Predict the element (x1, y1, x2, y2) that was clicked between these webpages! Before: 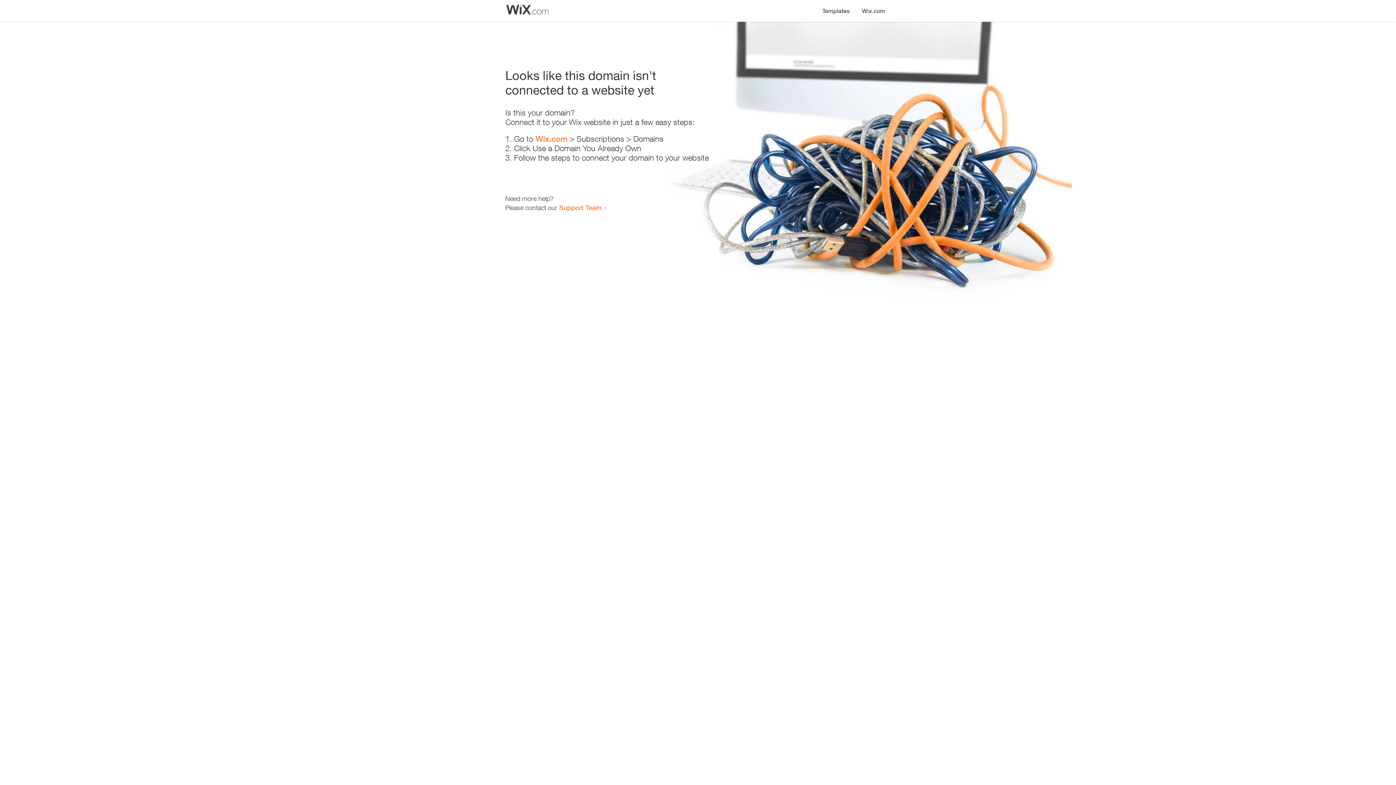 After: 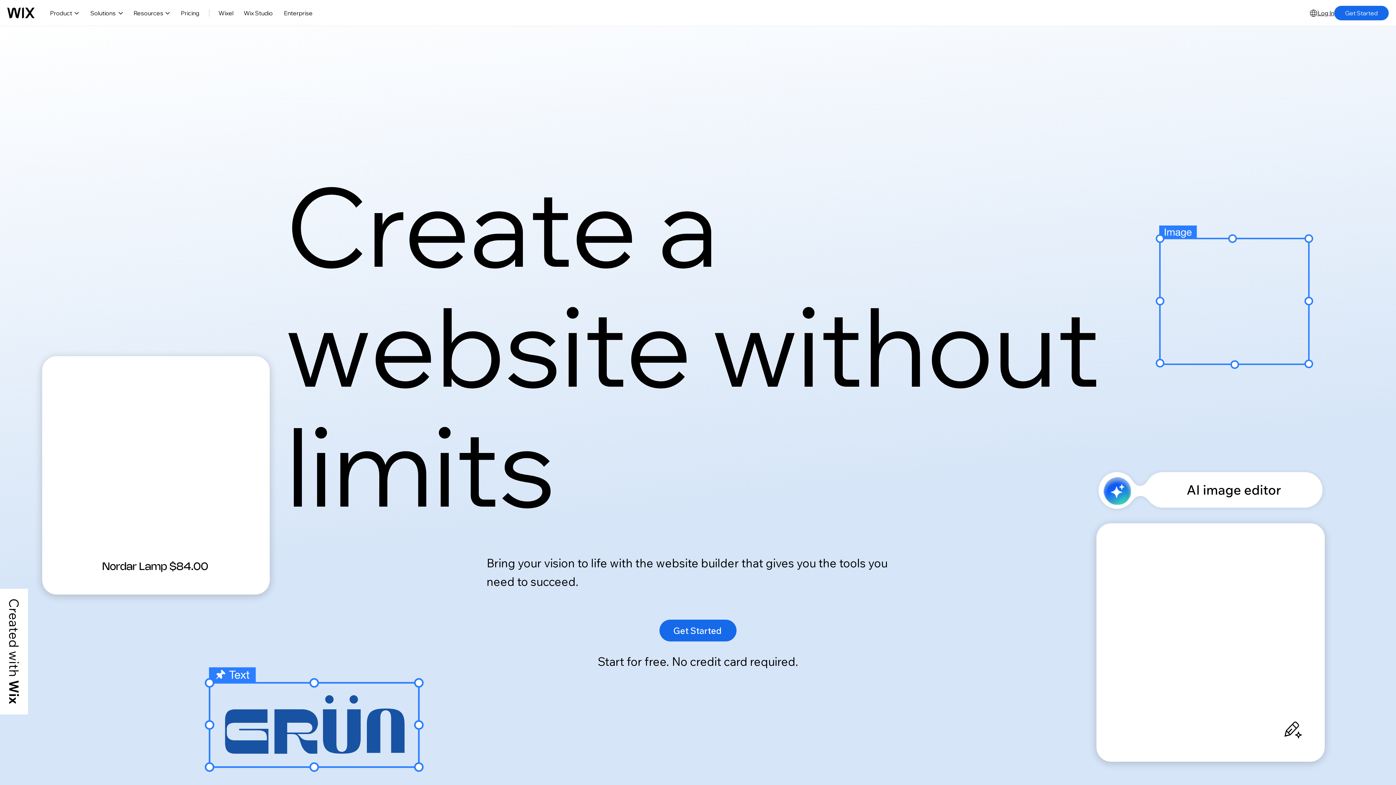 Action: label: Wix.com bbox: (535, 134, 567, 143)